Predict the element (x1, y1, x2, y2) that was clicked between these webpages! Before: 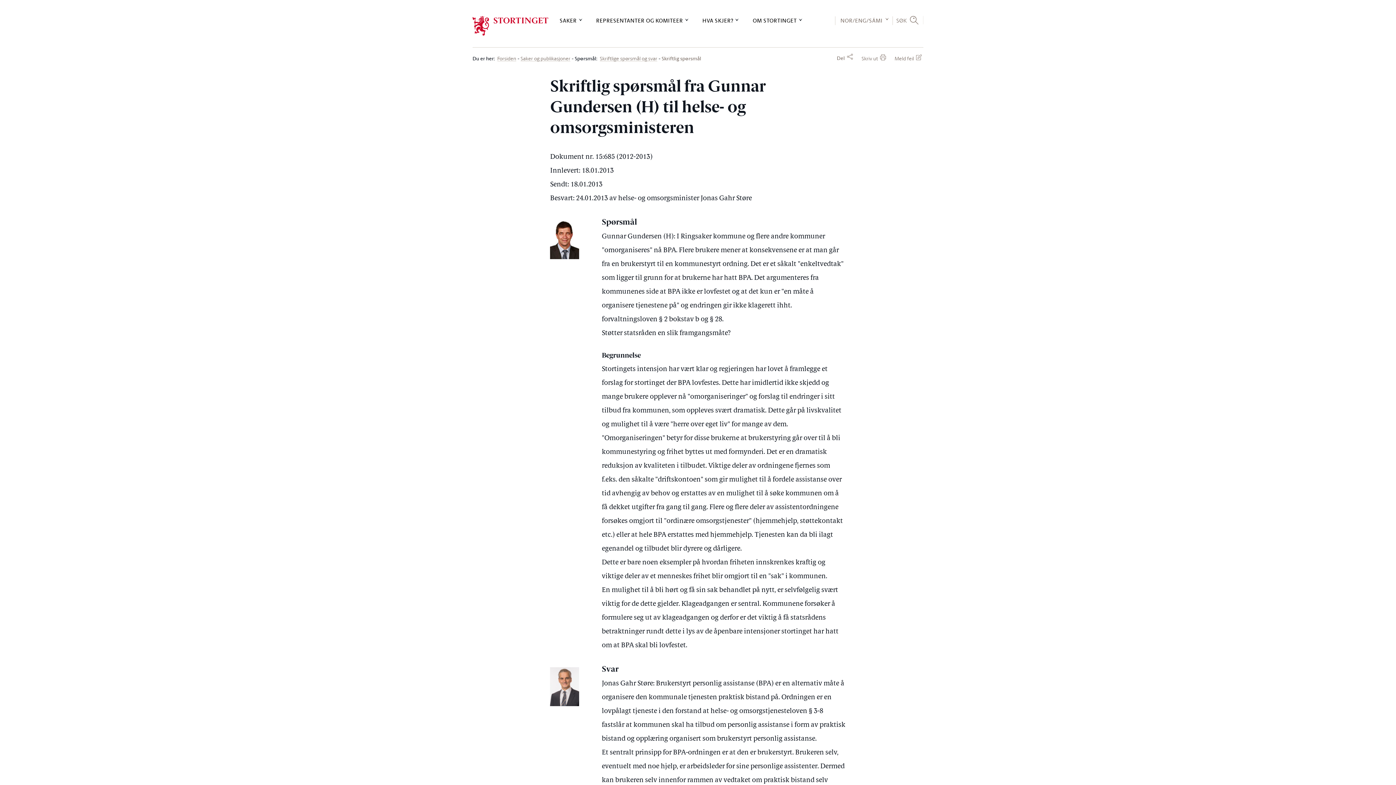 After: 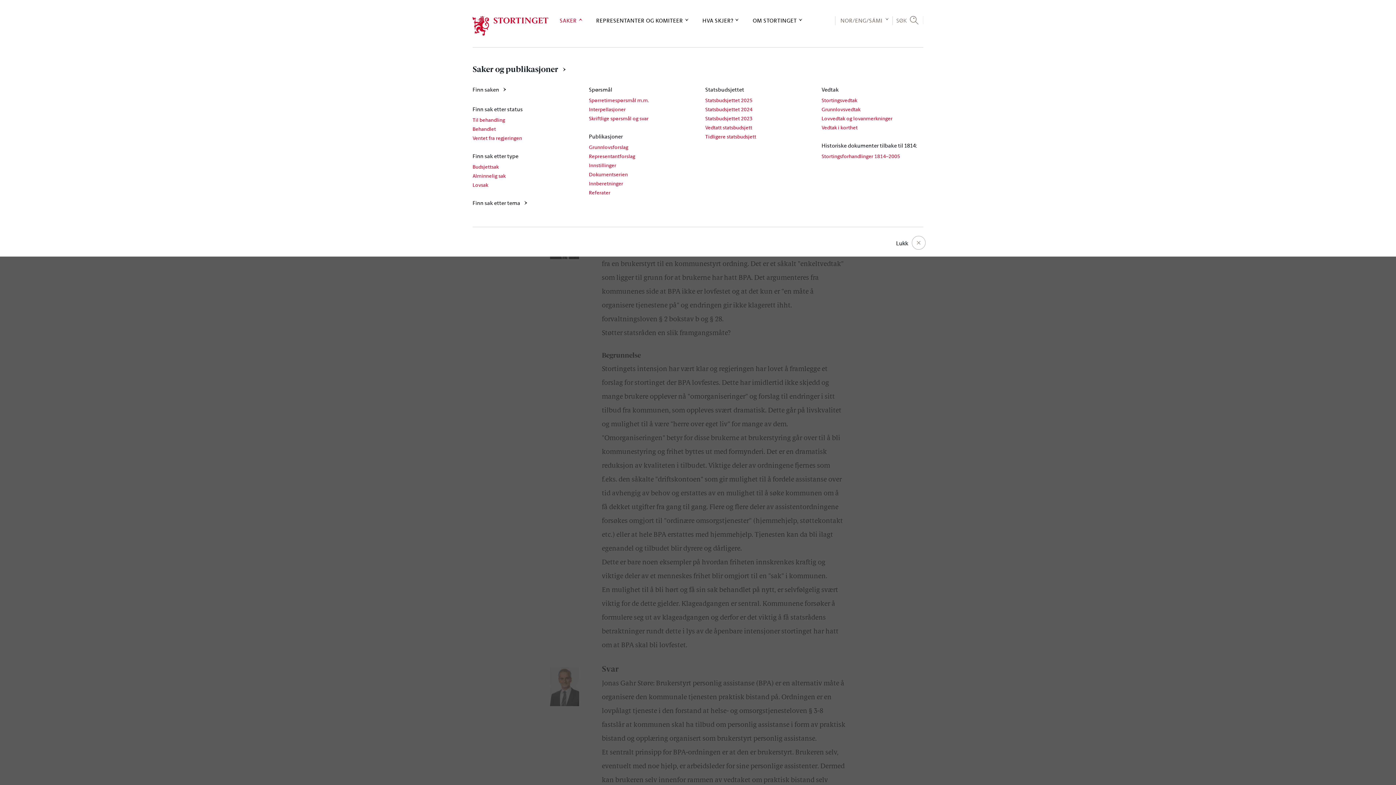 Action: label: SAKER bbox: (553, 16, 586, 24)